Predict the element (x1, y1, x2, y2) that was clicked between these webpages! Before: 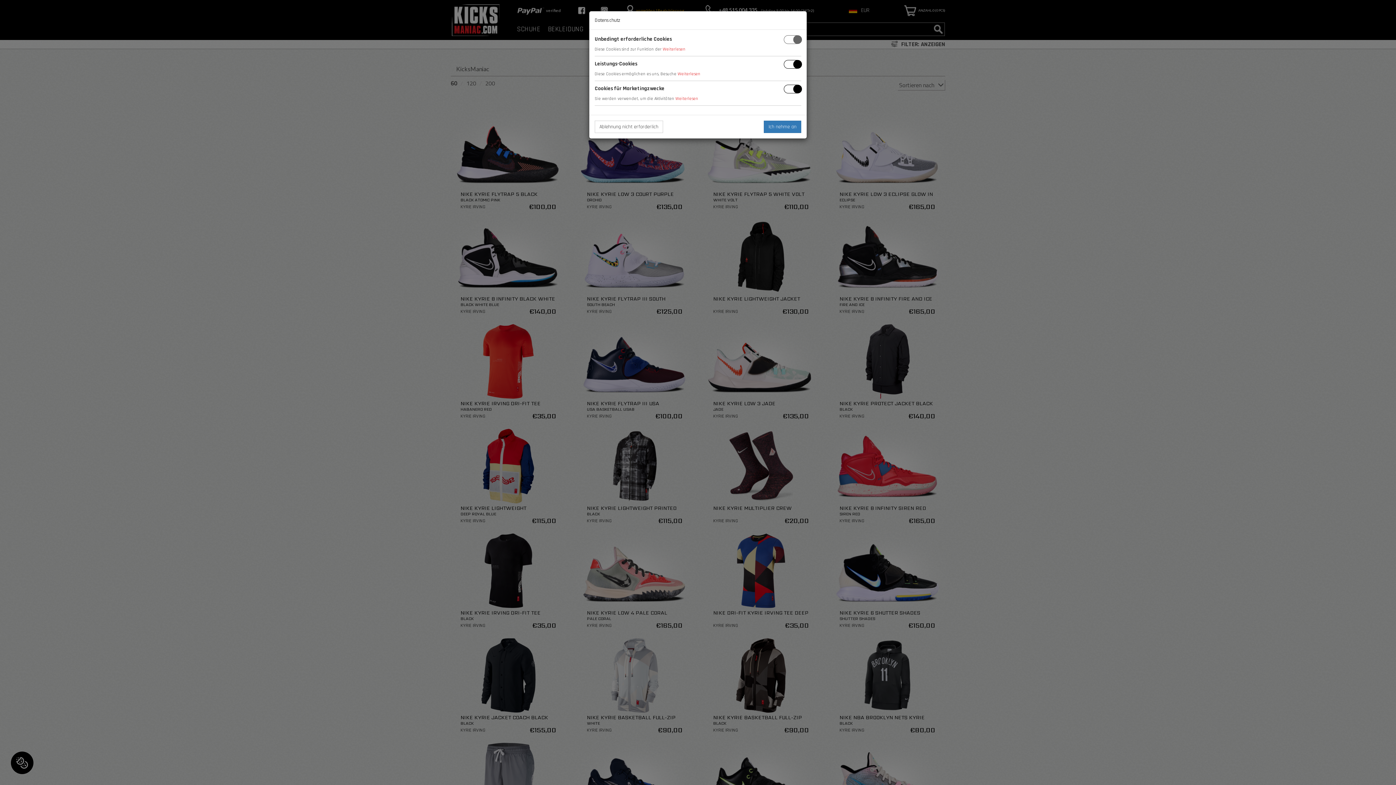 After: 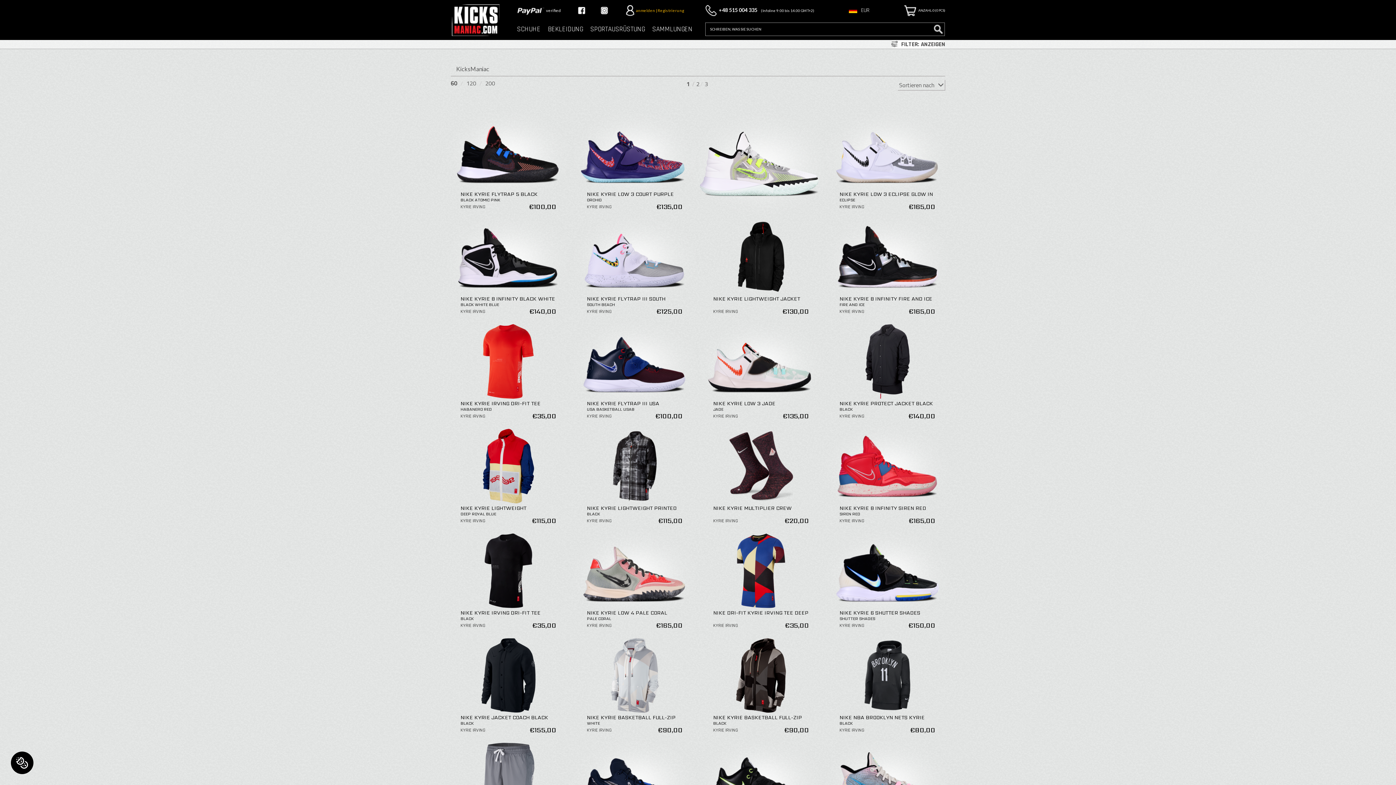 Action: bbox: (764, 120, 801, 133) label: Ich nehme an